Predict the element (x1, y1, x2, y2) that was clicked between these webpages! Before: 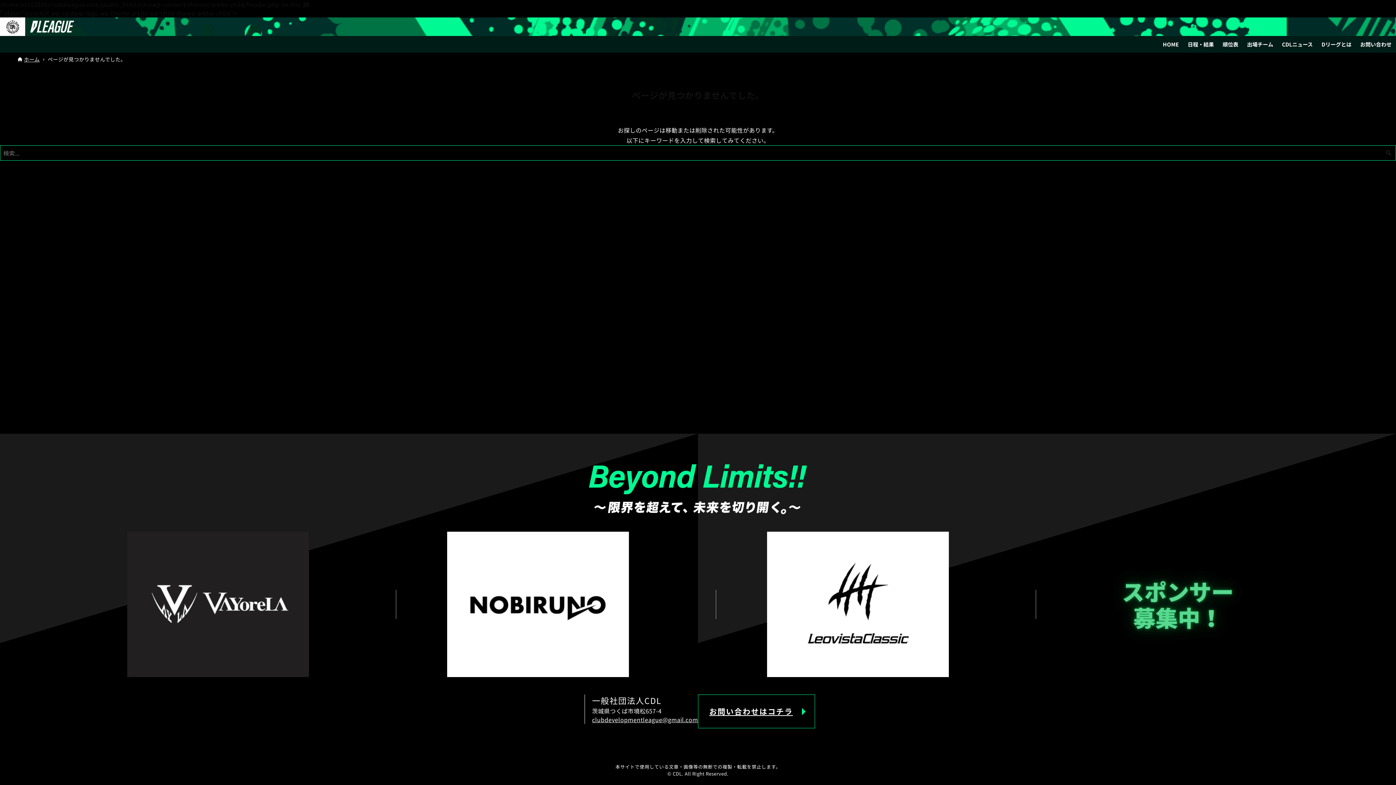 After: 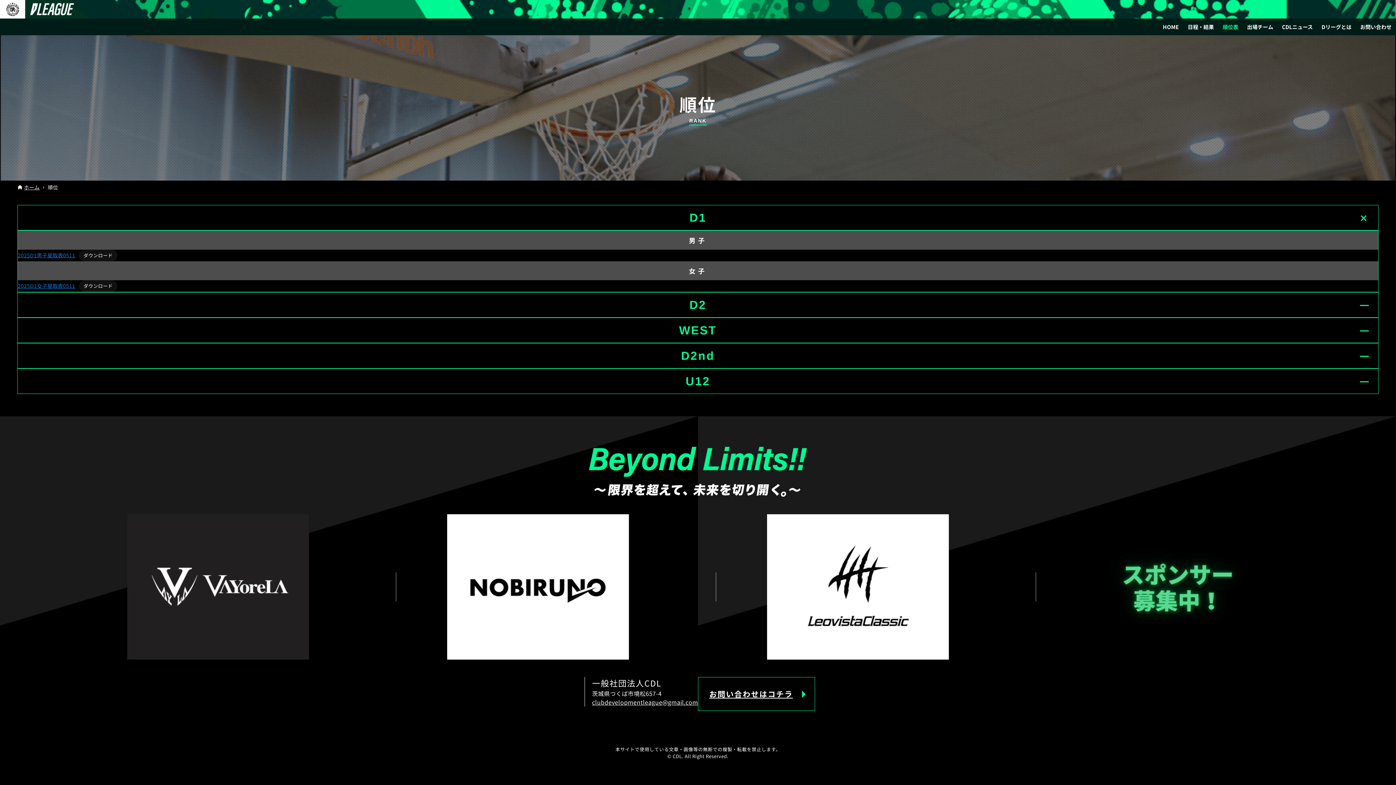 Action: bbox: (1218, 36, 1243, 52) label: 順位表